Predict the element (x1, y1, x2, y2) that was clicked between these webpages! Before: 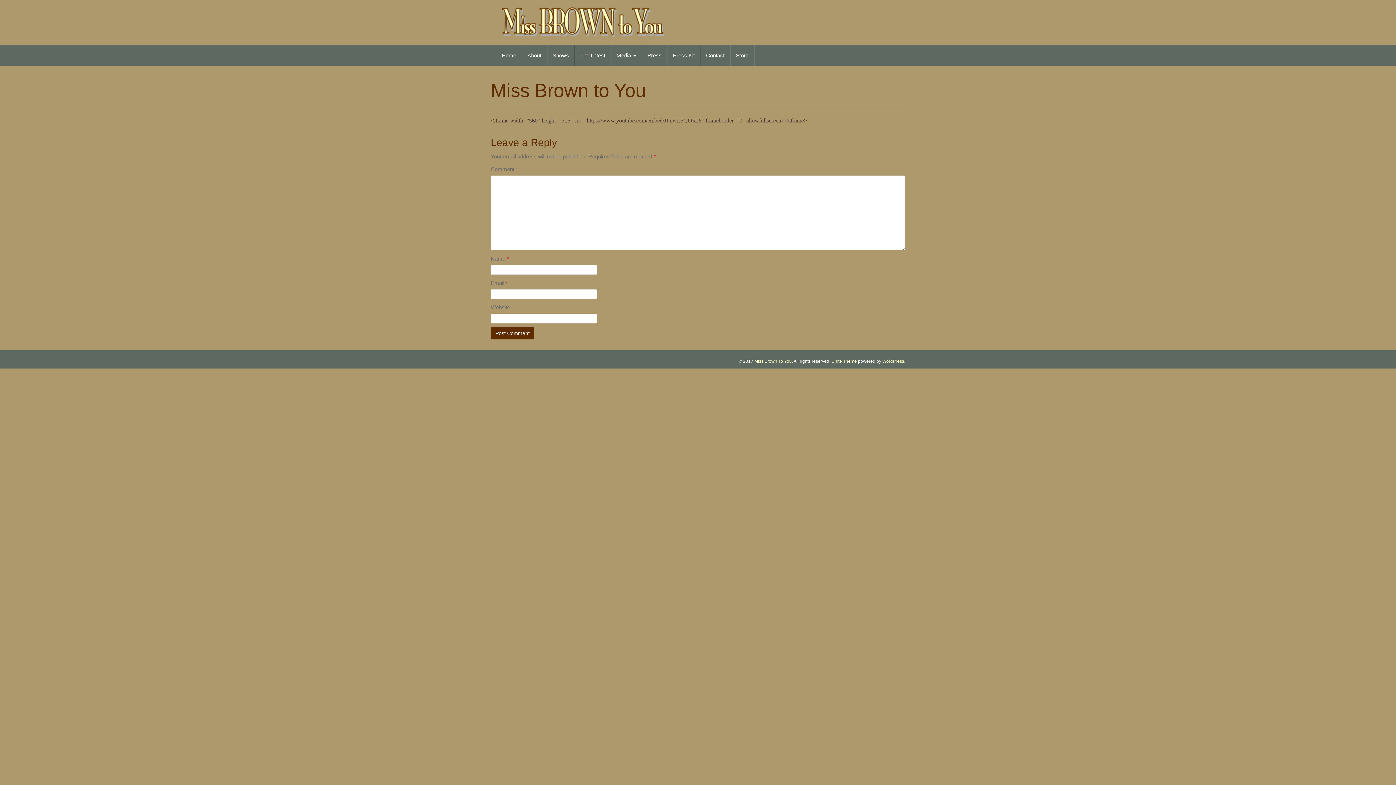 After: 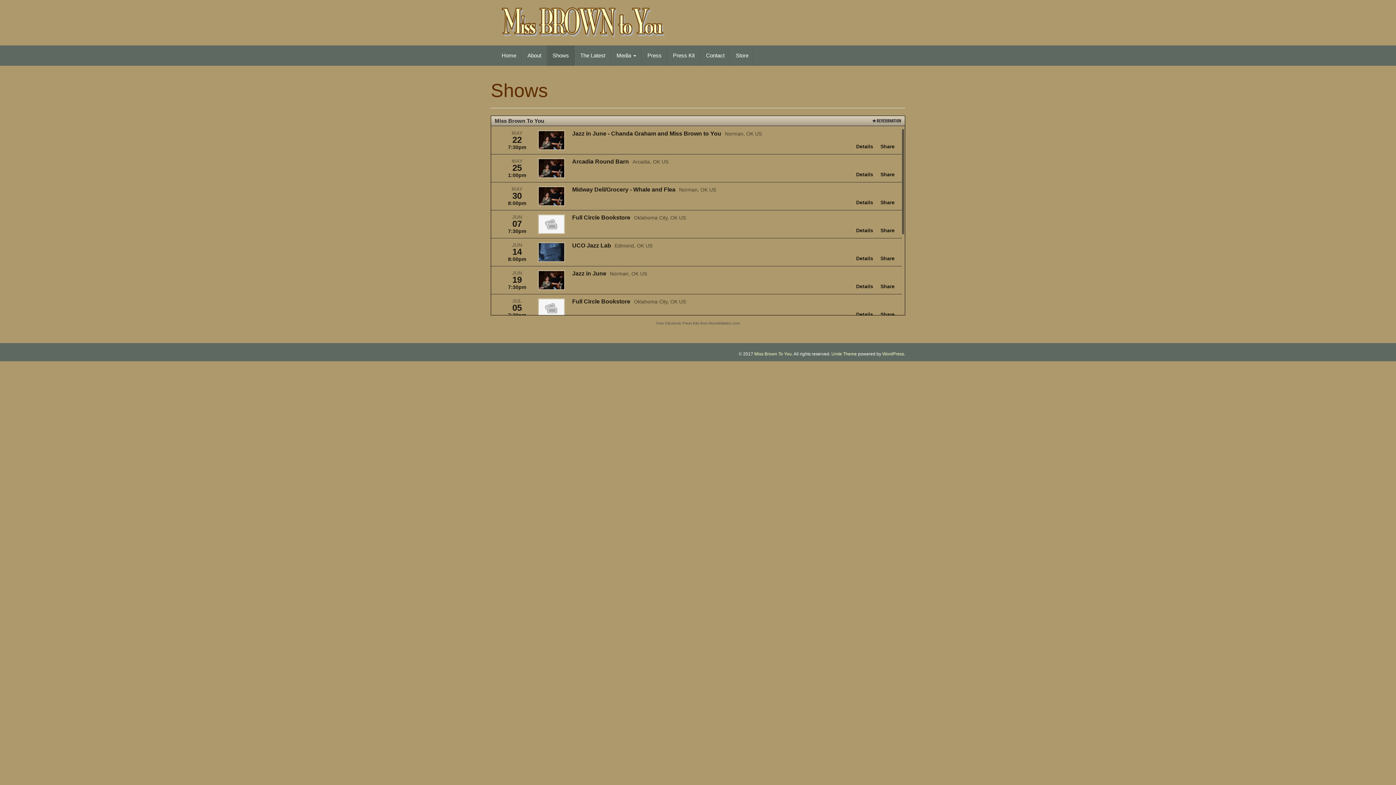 Action: label: Shows bbox: (547, 45, 574, 65)